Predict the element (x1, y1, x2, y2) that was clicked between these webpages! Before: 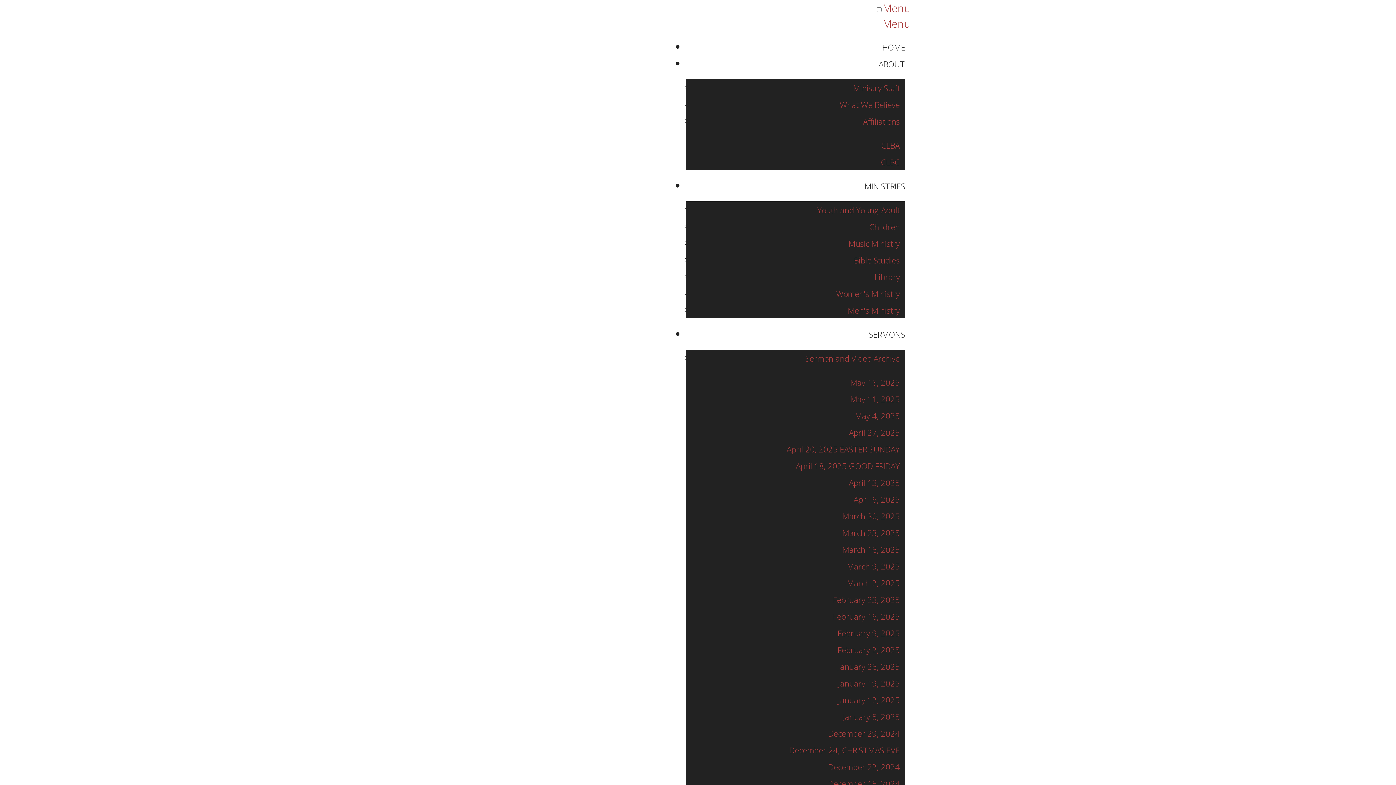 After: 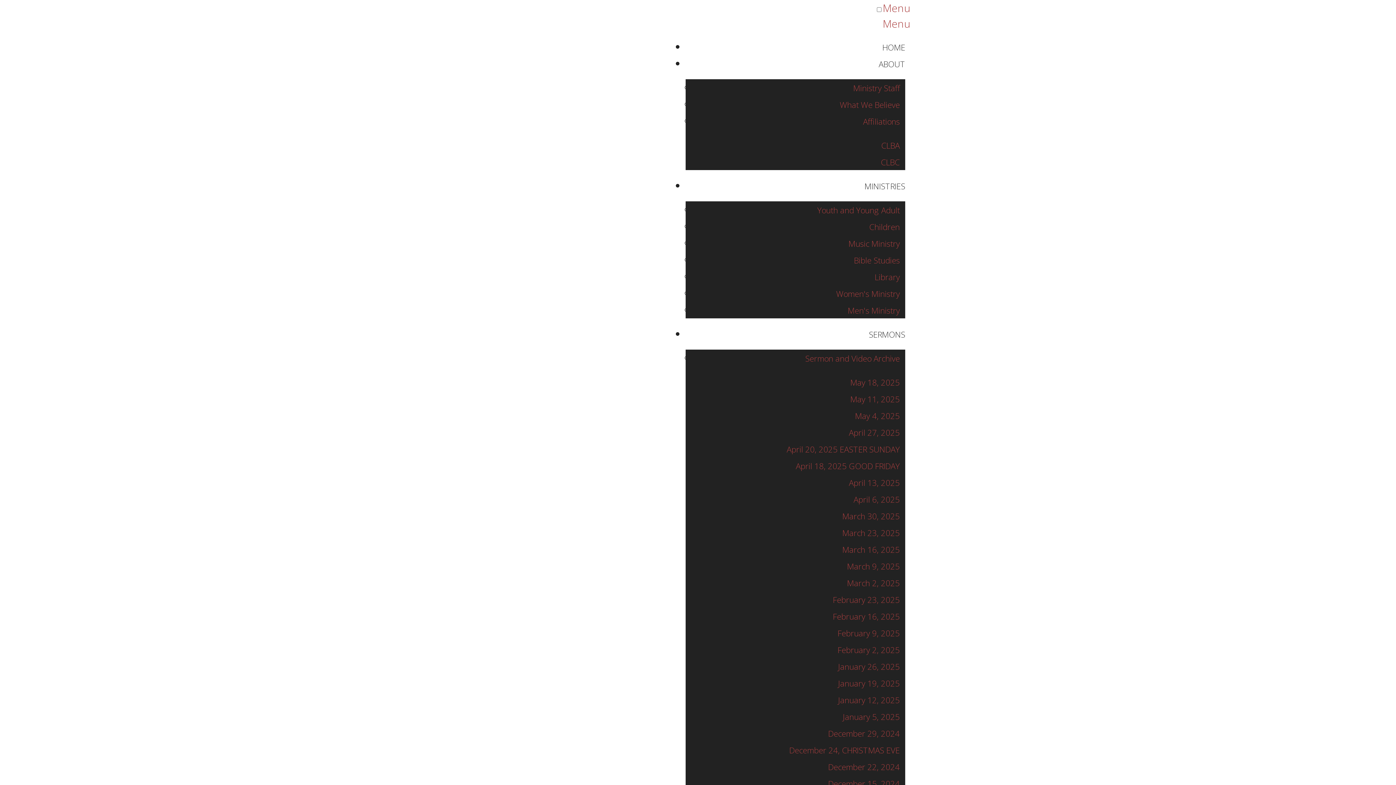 Action: label: February 23, 2025 bbox: (827, 590, 905, 609)